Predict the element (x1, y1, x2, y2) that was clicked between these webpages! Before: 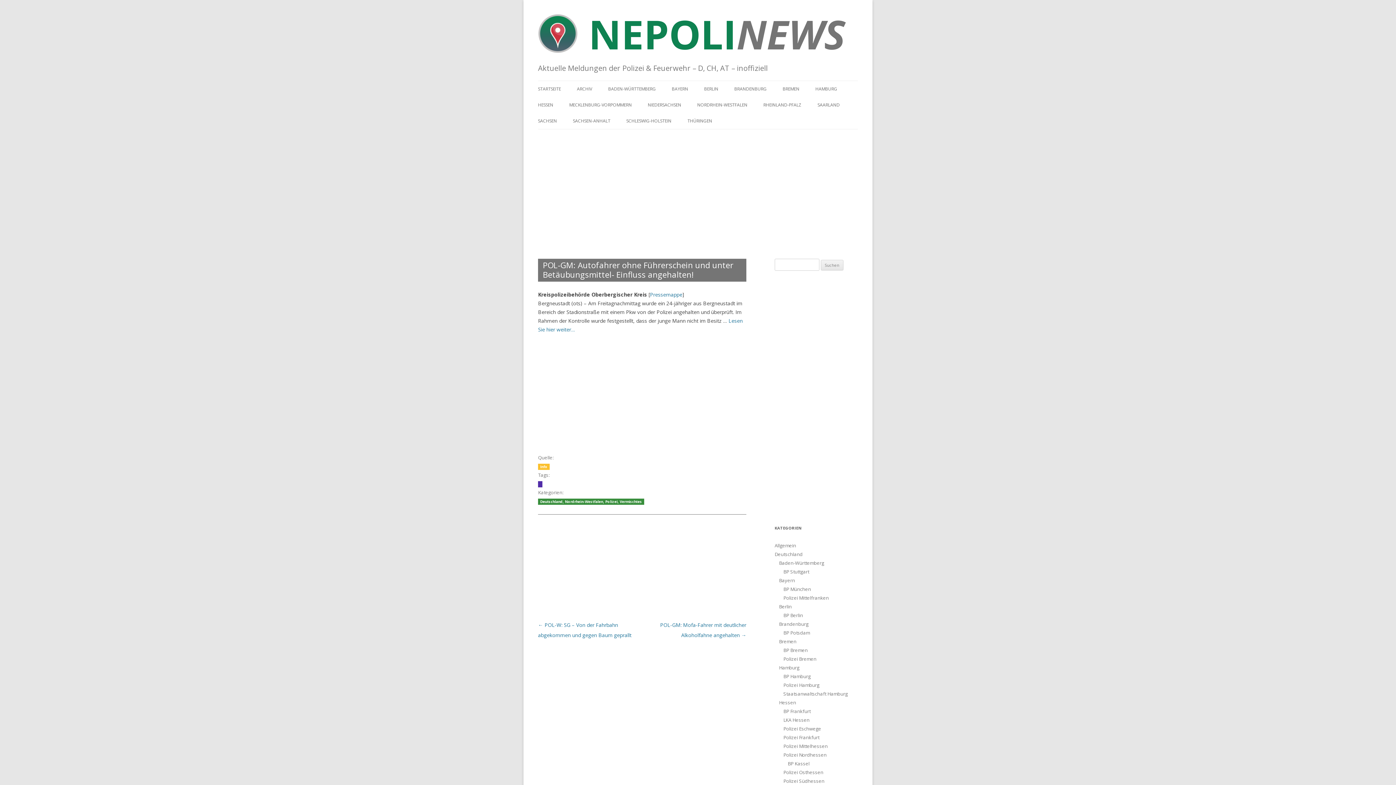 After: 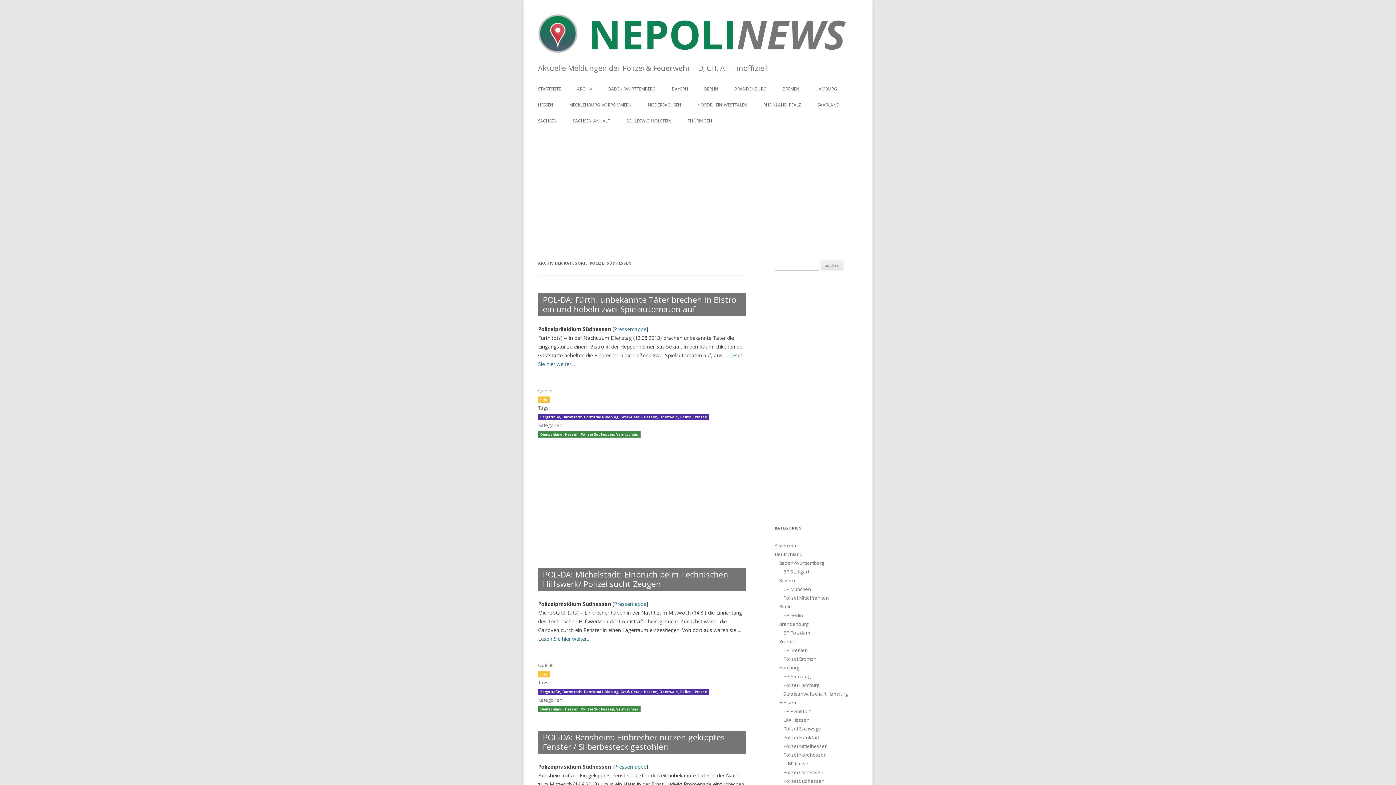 Action: label: Polizei Südhessen bbox: (783, 778, 824, 784)